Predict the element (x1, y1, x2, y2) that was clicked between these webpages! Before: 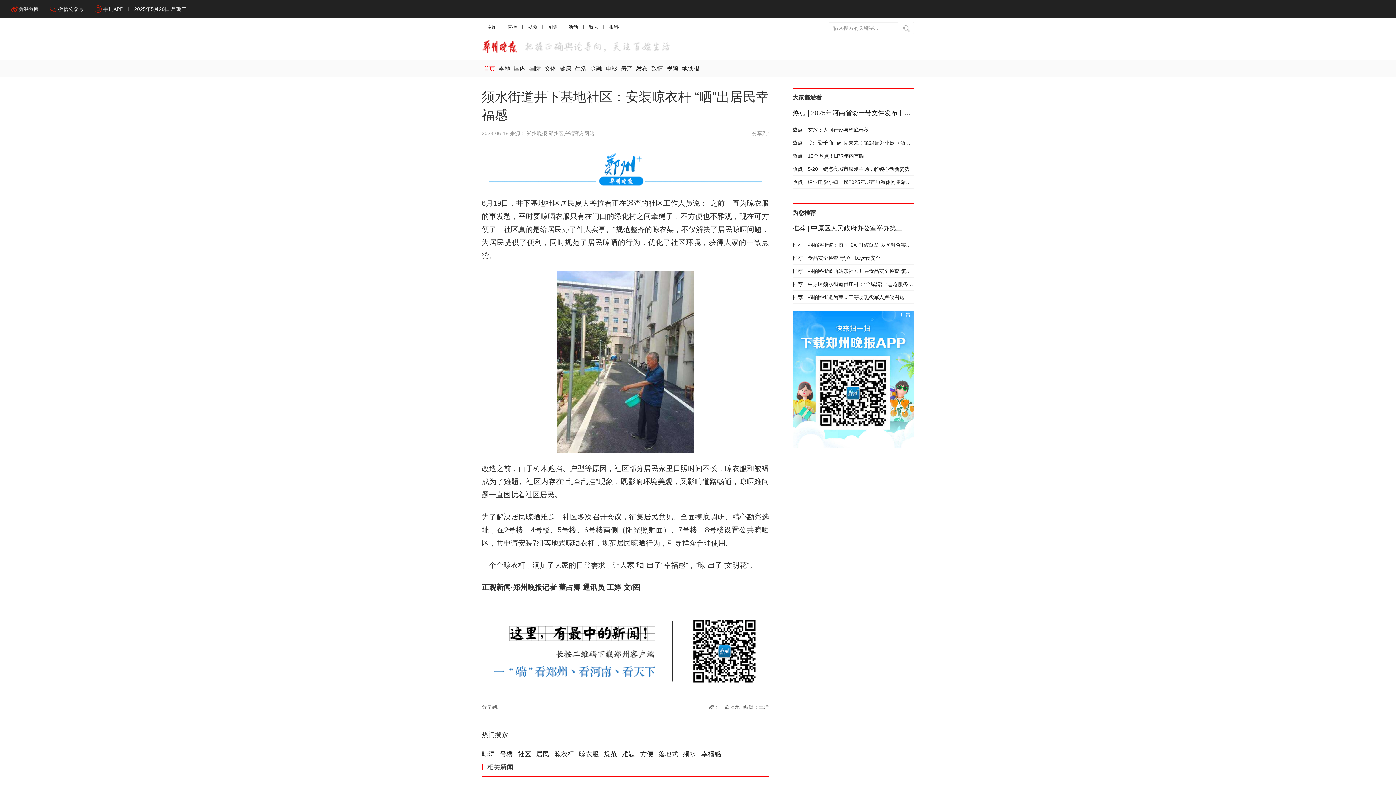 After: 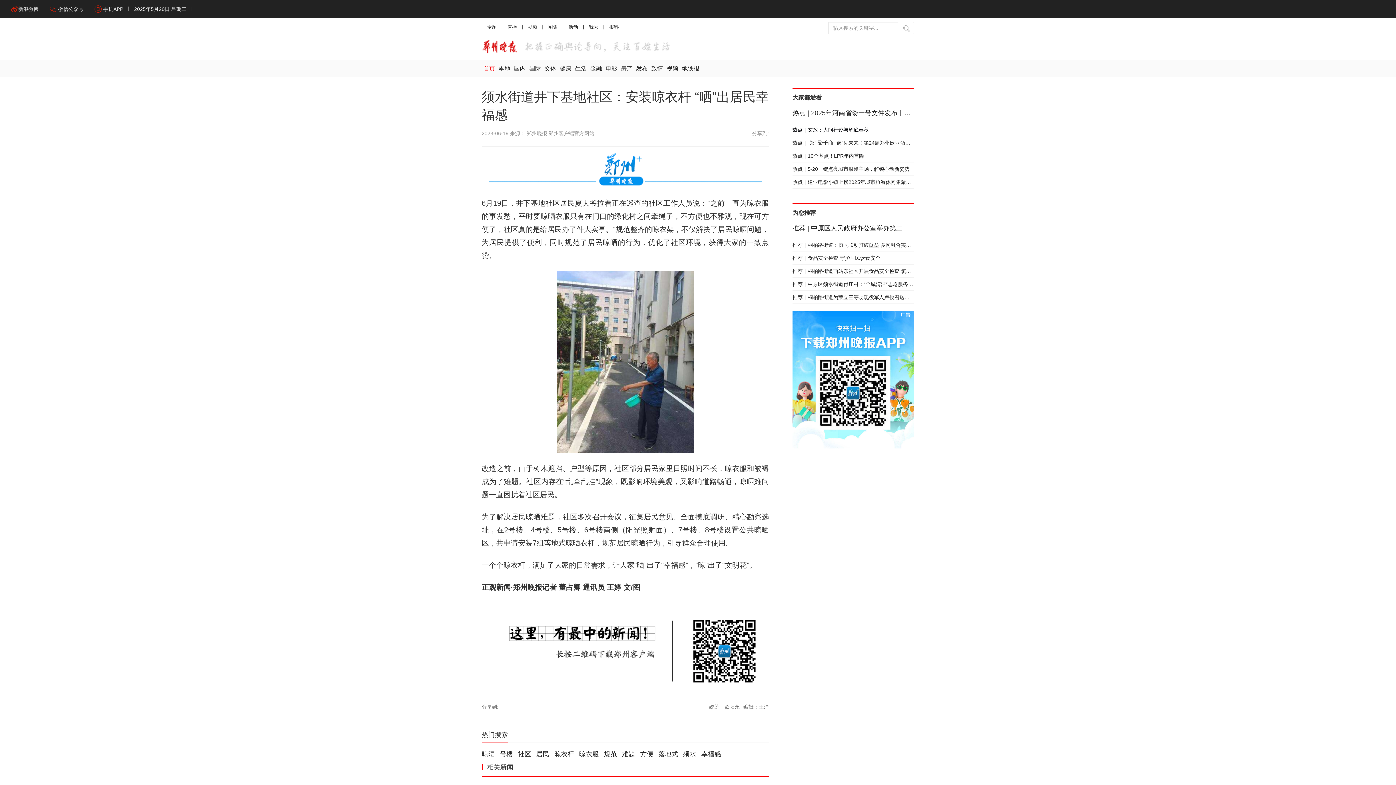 Action: bbox: (792, 126, 869, 132) label: 热点|文放：人间行迹与笔底春秋